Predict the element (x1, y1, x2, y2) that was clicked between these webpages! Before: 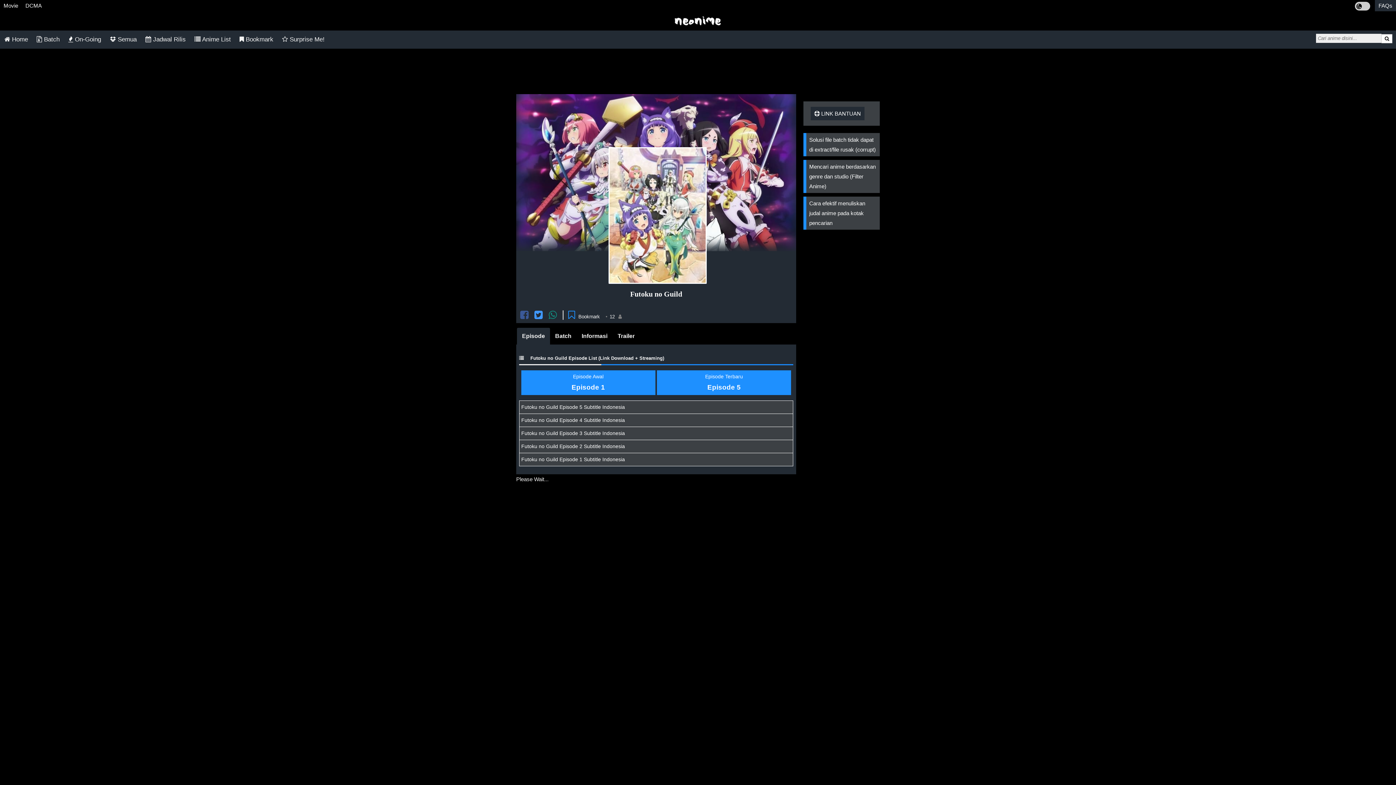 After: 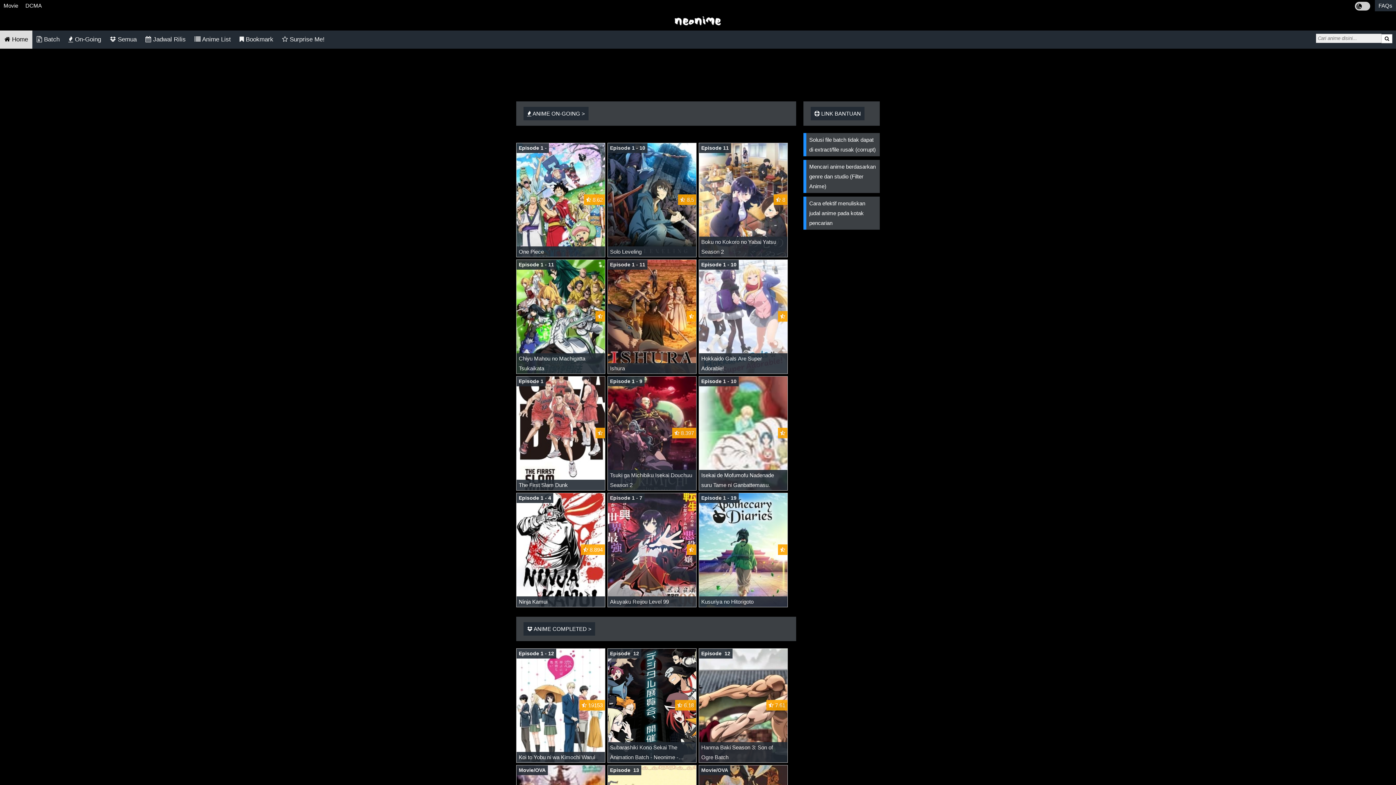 Action: bbox: (674, 17, 721, 27)